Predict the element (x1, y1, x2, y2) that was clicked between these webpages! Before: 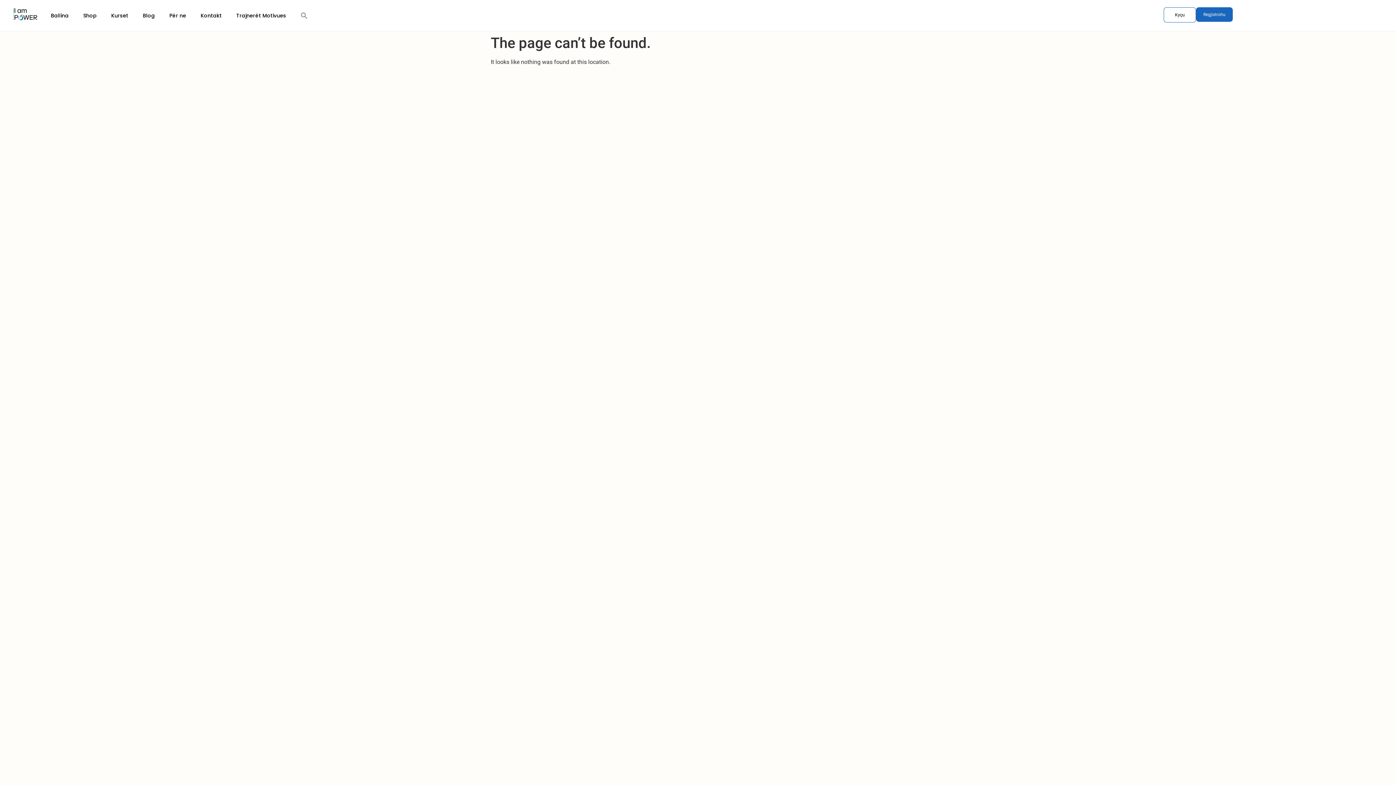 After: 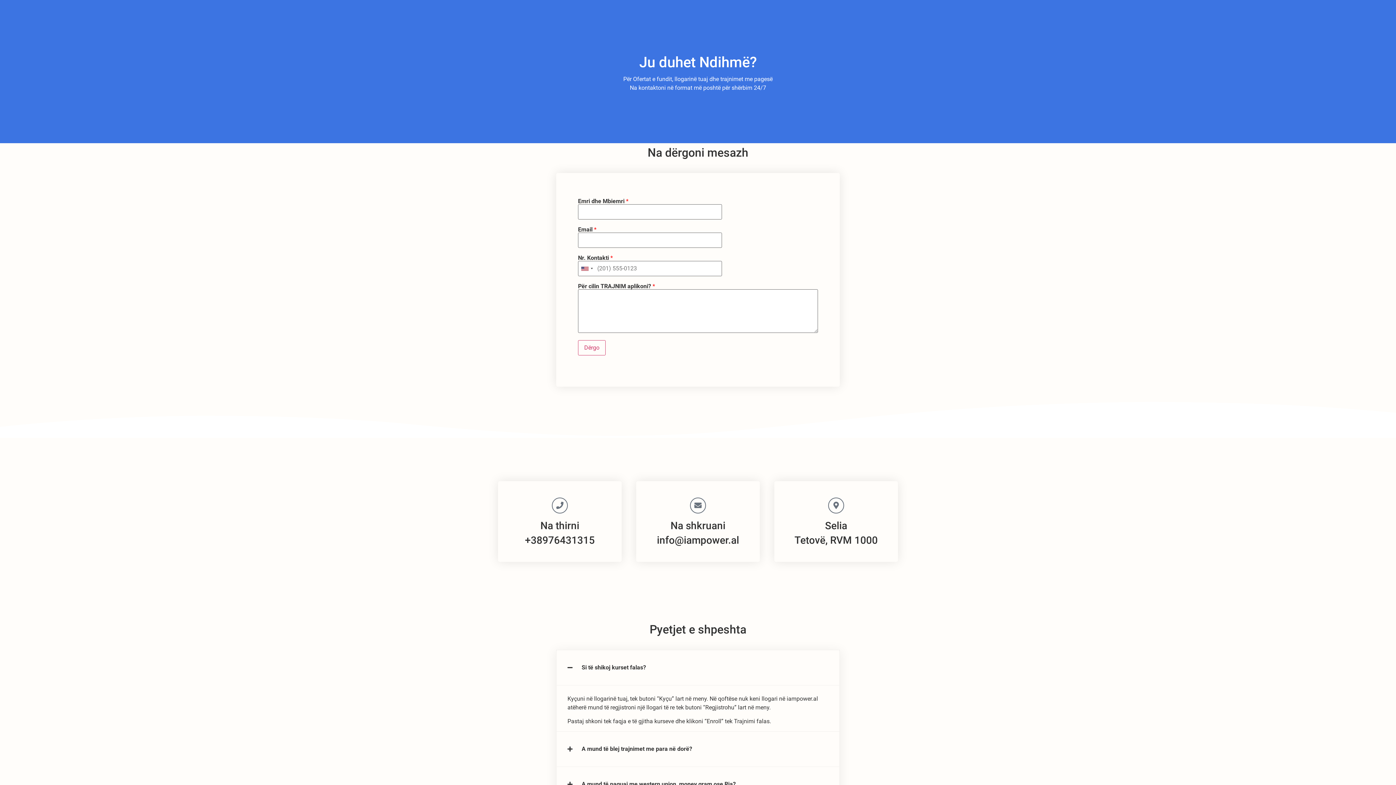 Action: bbox: (193, 7, 229, 24) label: Kontakt